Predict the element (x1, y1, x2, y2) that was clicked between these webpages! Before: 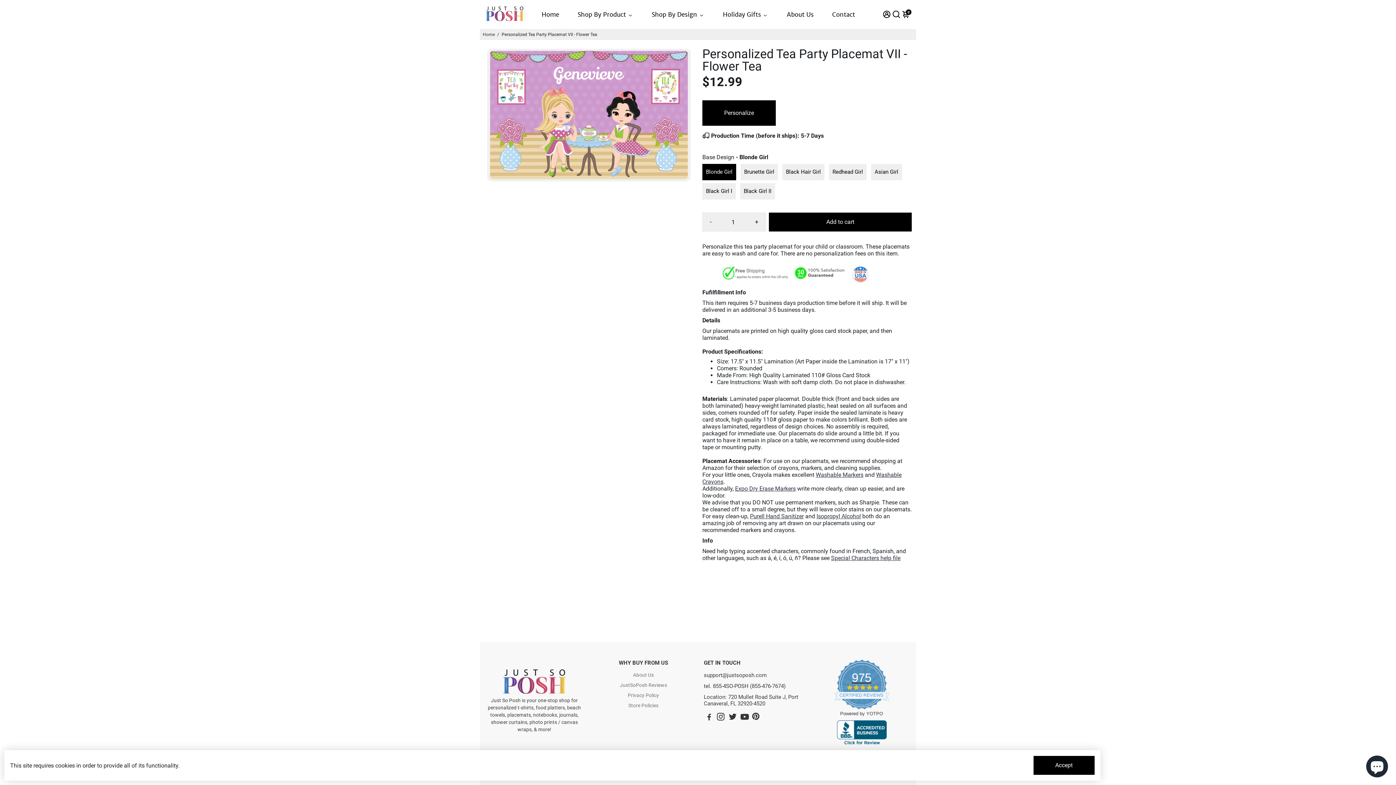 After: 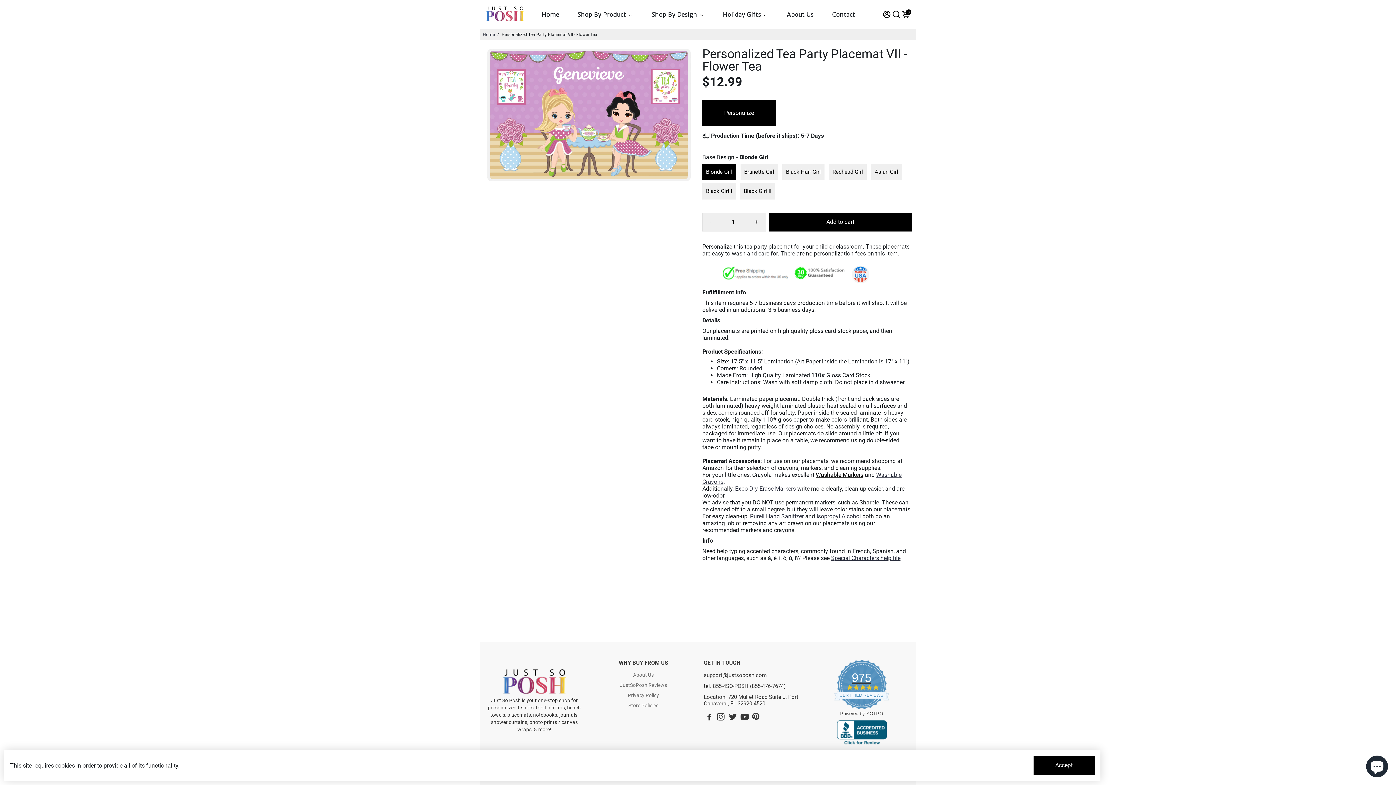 Action: bbox: (816, 471, 863, 478) label: Washable Markers